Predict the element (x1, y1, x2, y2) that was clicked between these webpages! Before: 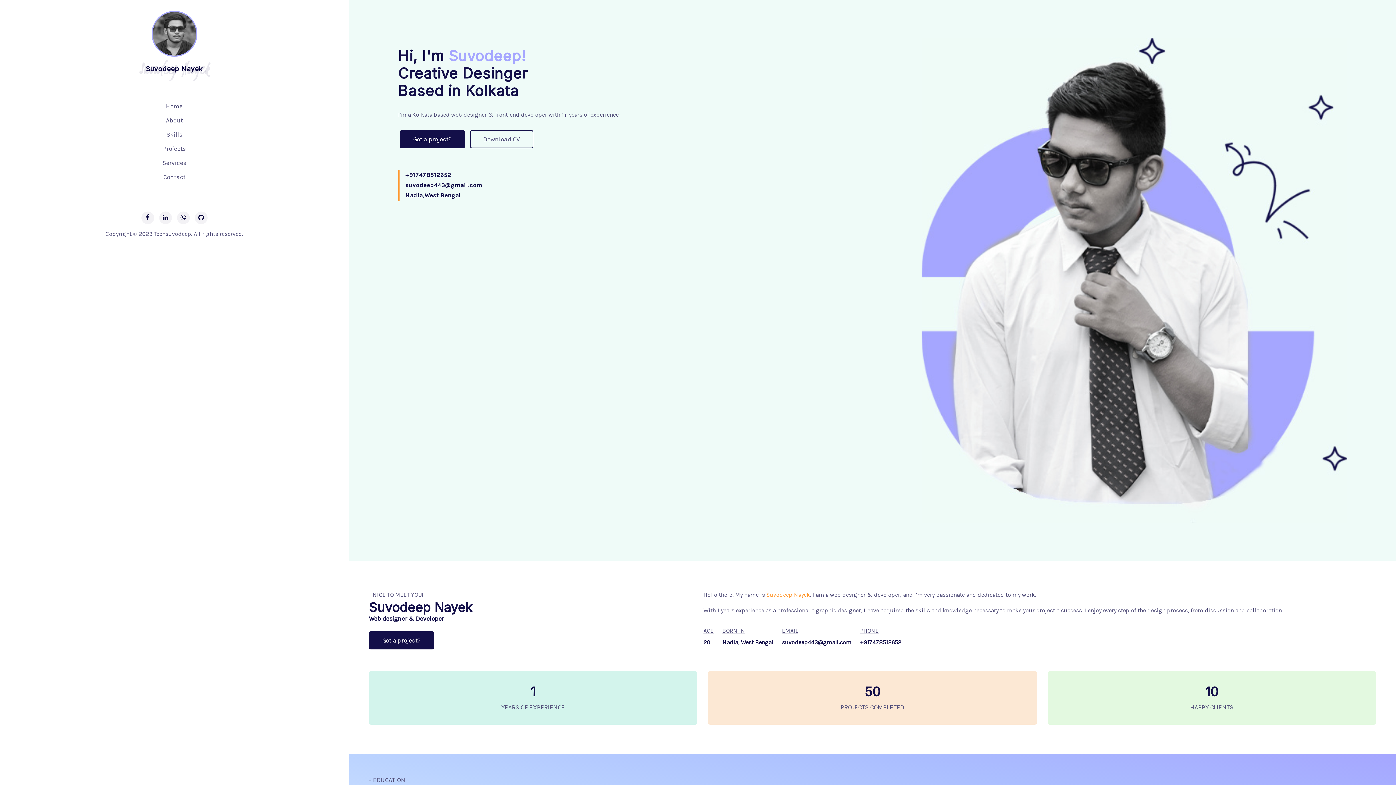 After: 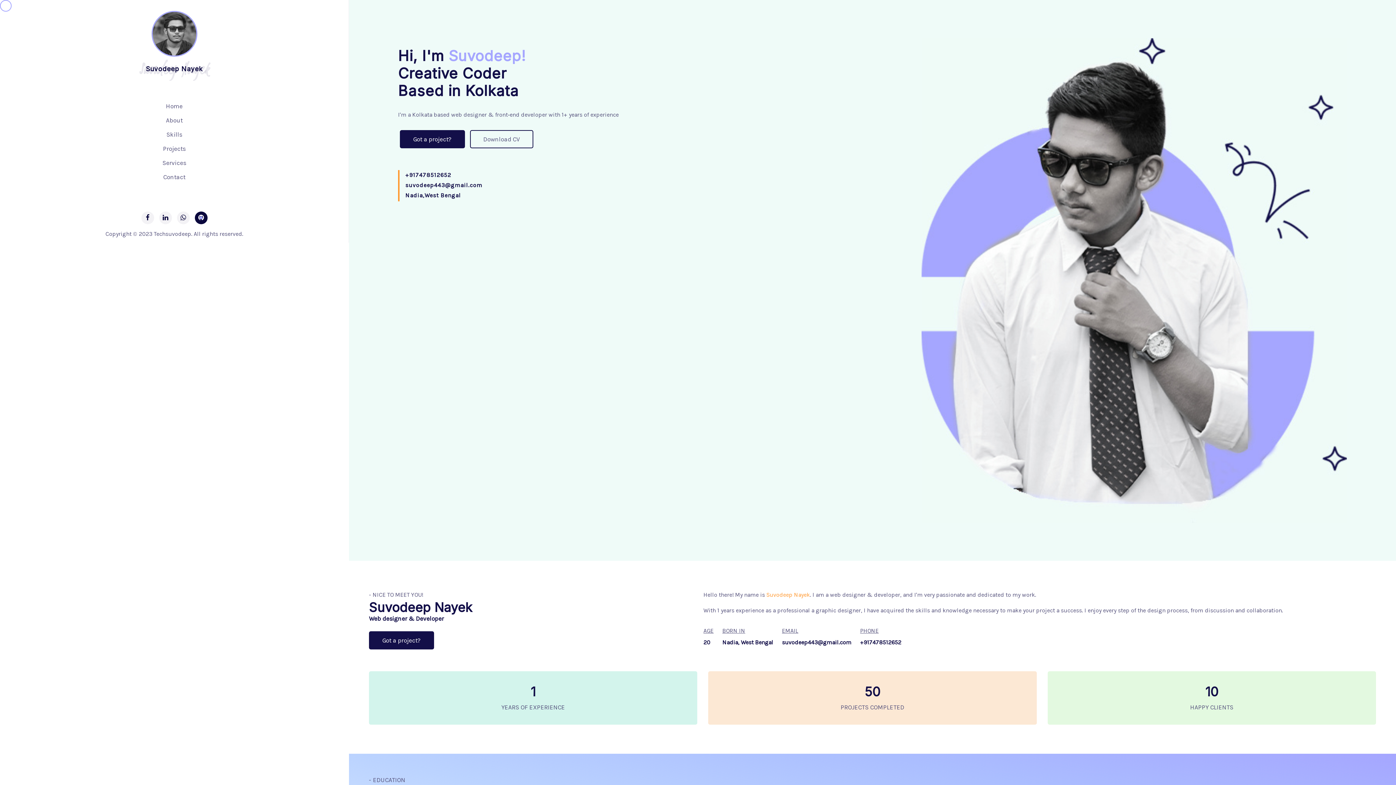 Action: bbox: (198, 213, 203, 221)